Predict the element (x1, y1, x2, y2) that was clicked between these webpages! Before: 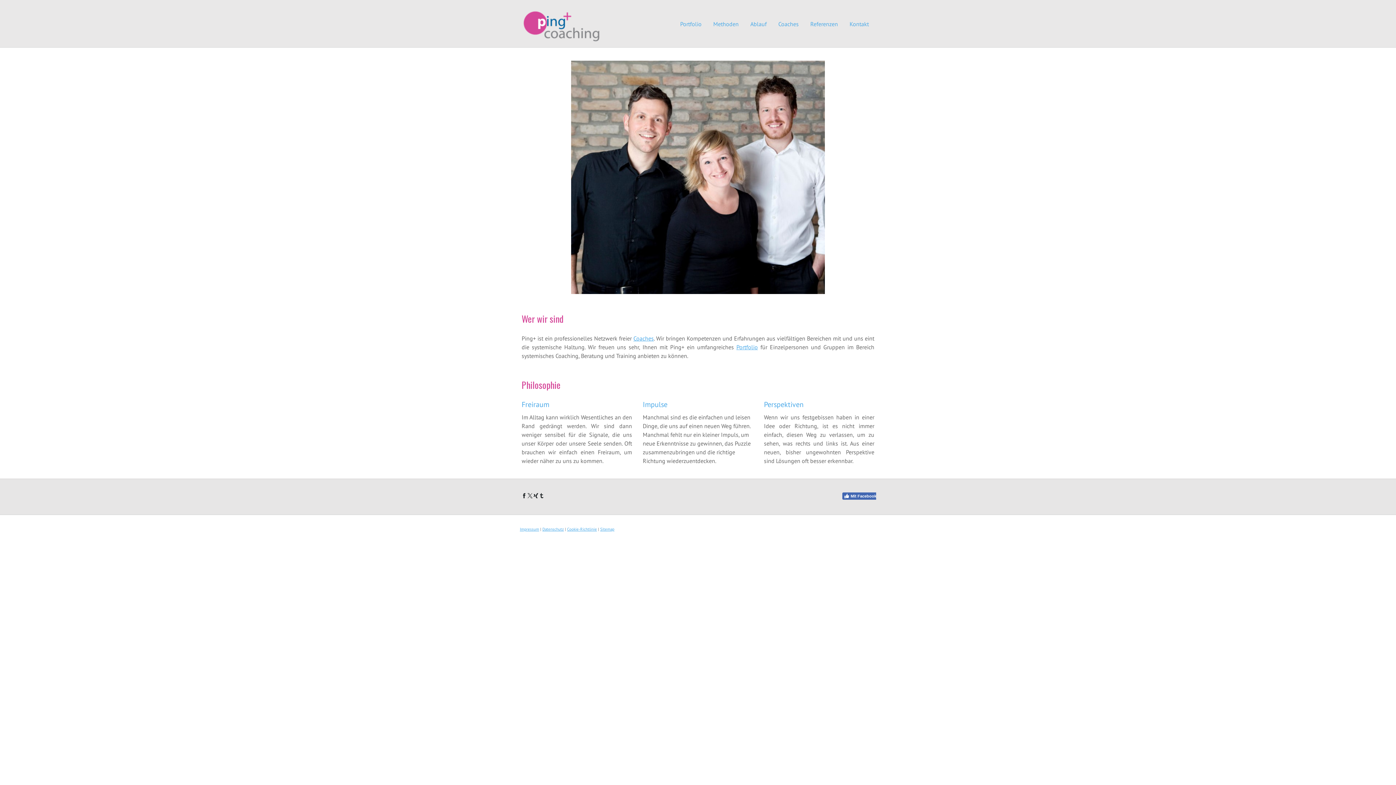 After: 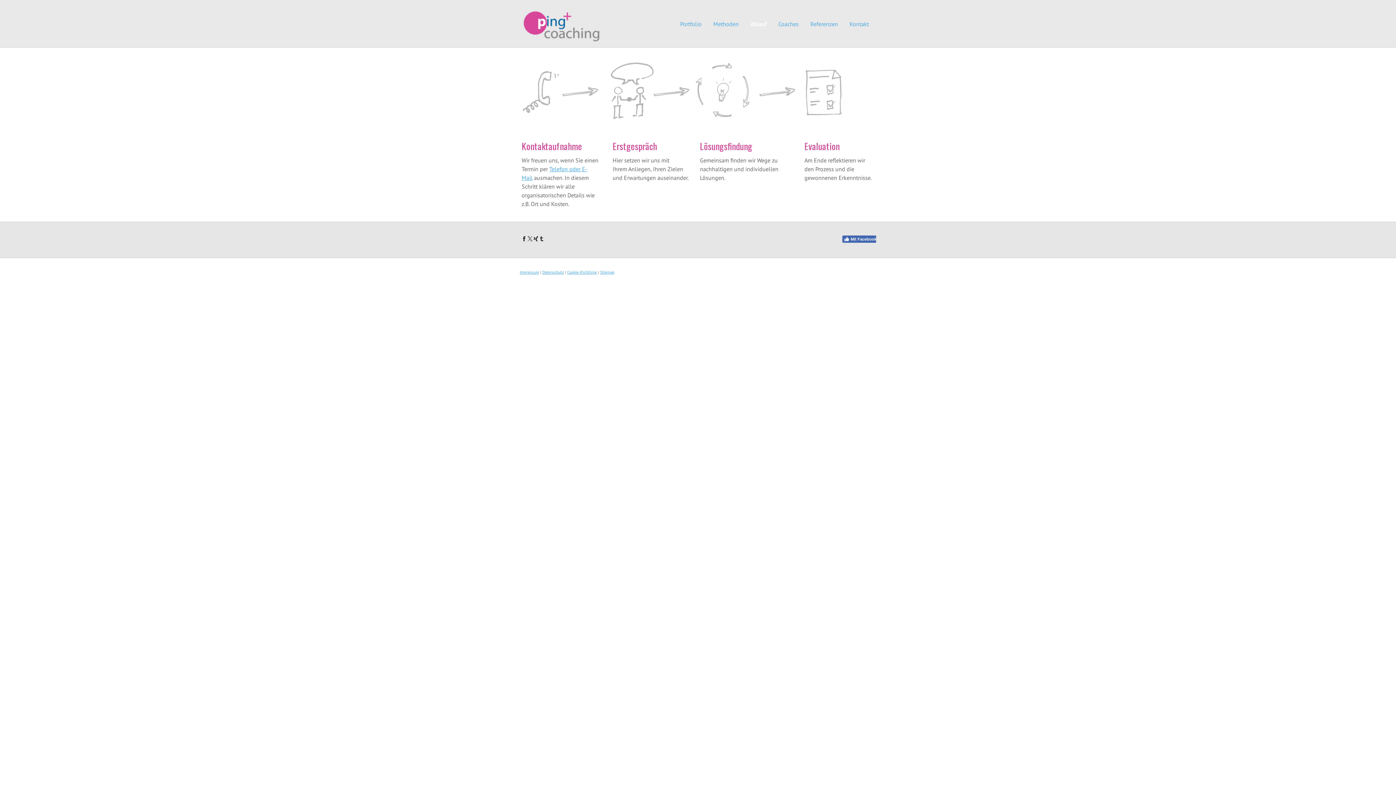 Action: label: Ablauf bbox: (744, 20, 772, 27)